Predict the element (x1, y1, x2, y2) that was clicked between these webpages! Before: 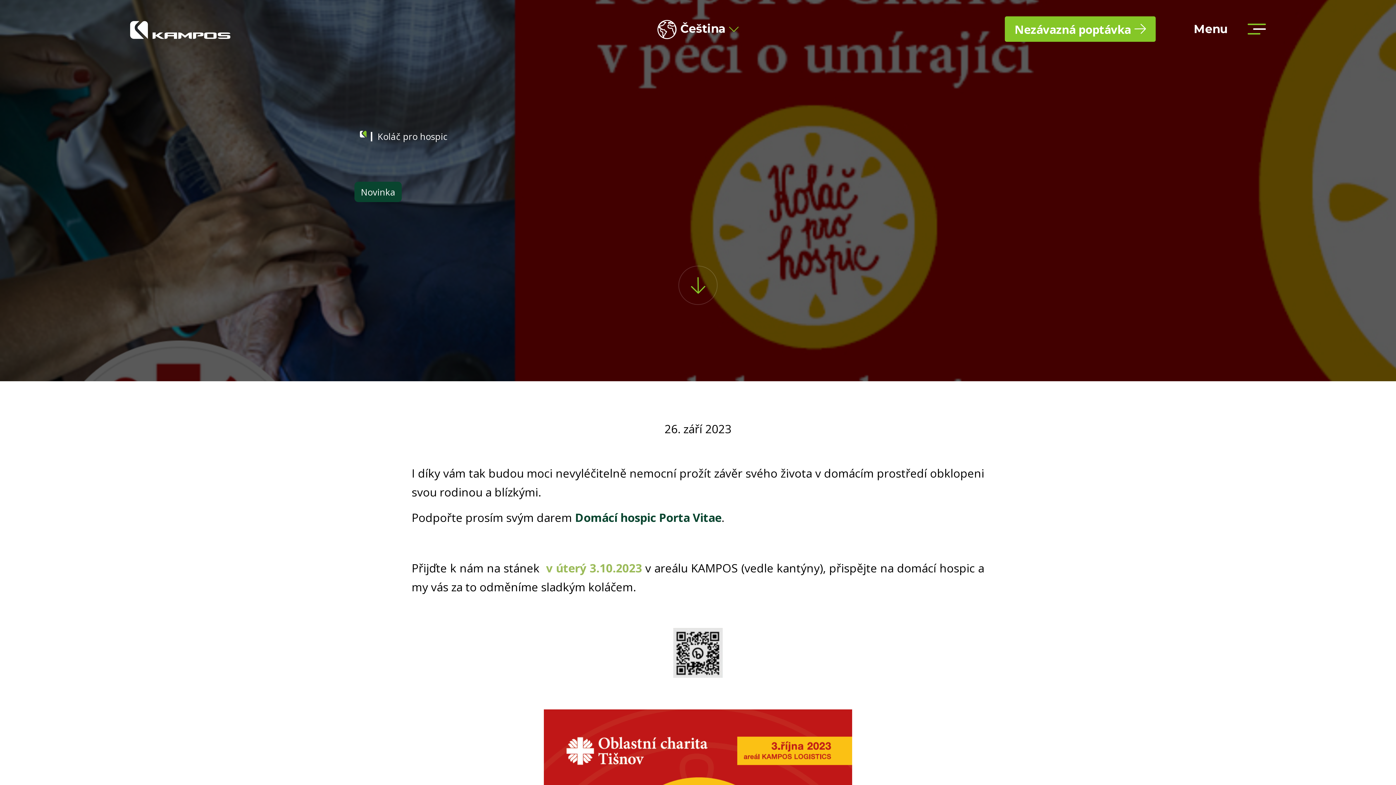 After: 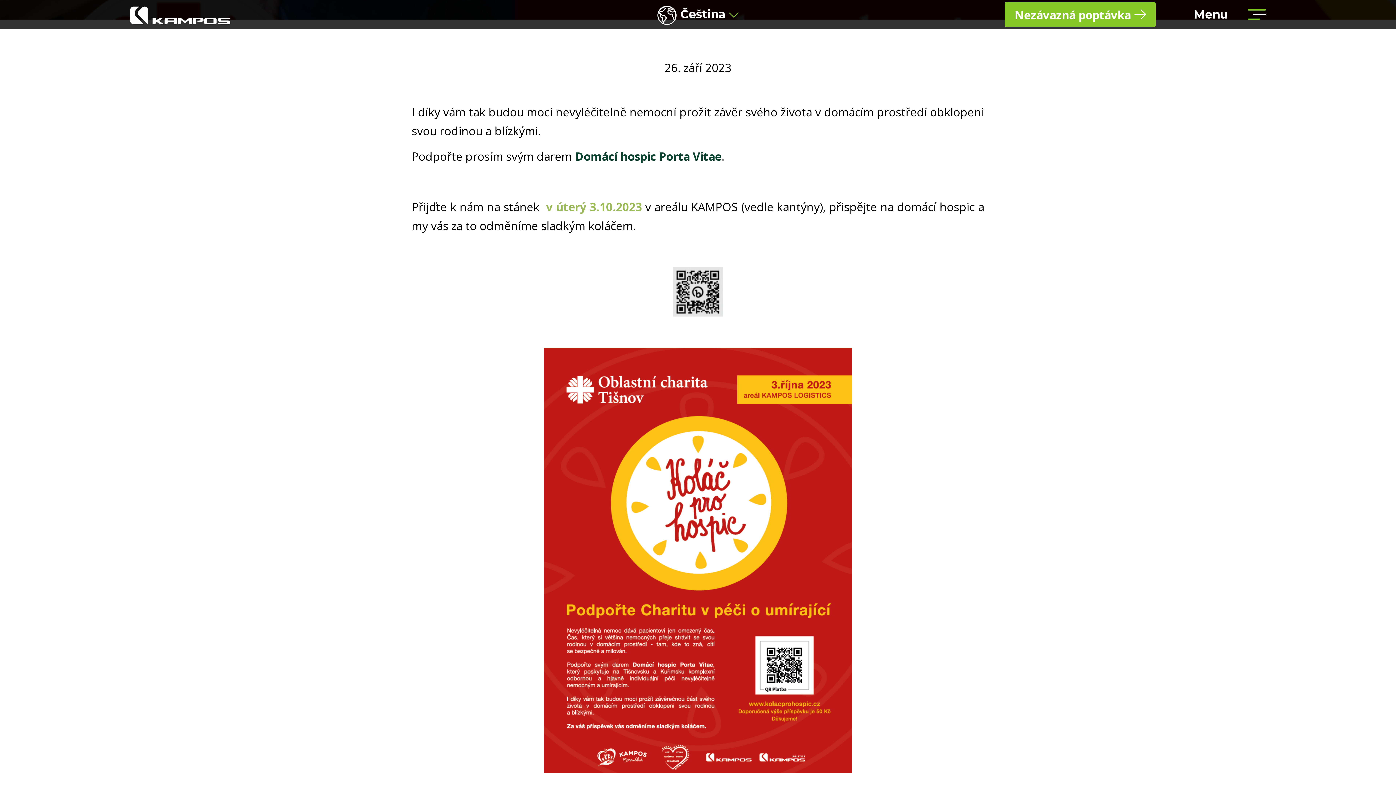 Action: bbox: (678, 265, 717, 305)